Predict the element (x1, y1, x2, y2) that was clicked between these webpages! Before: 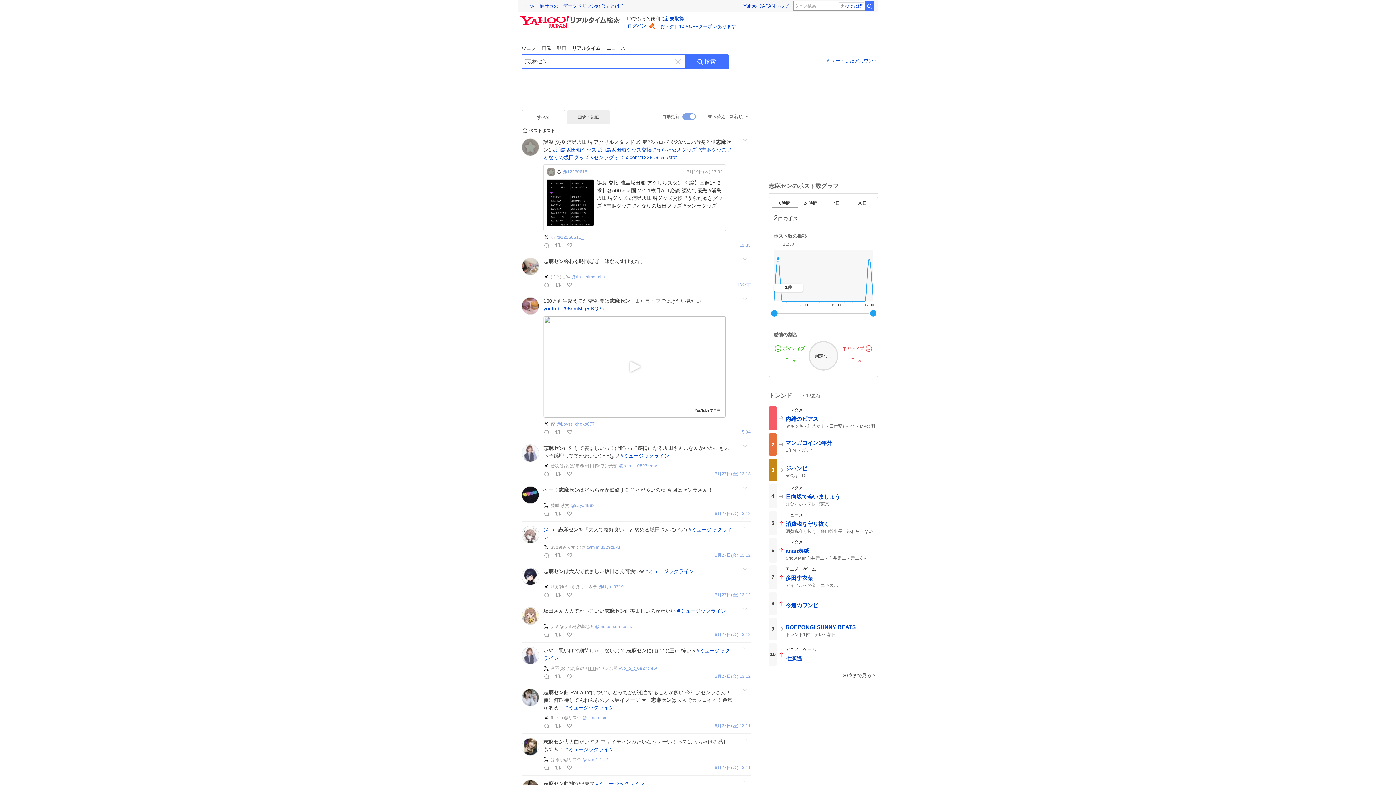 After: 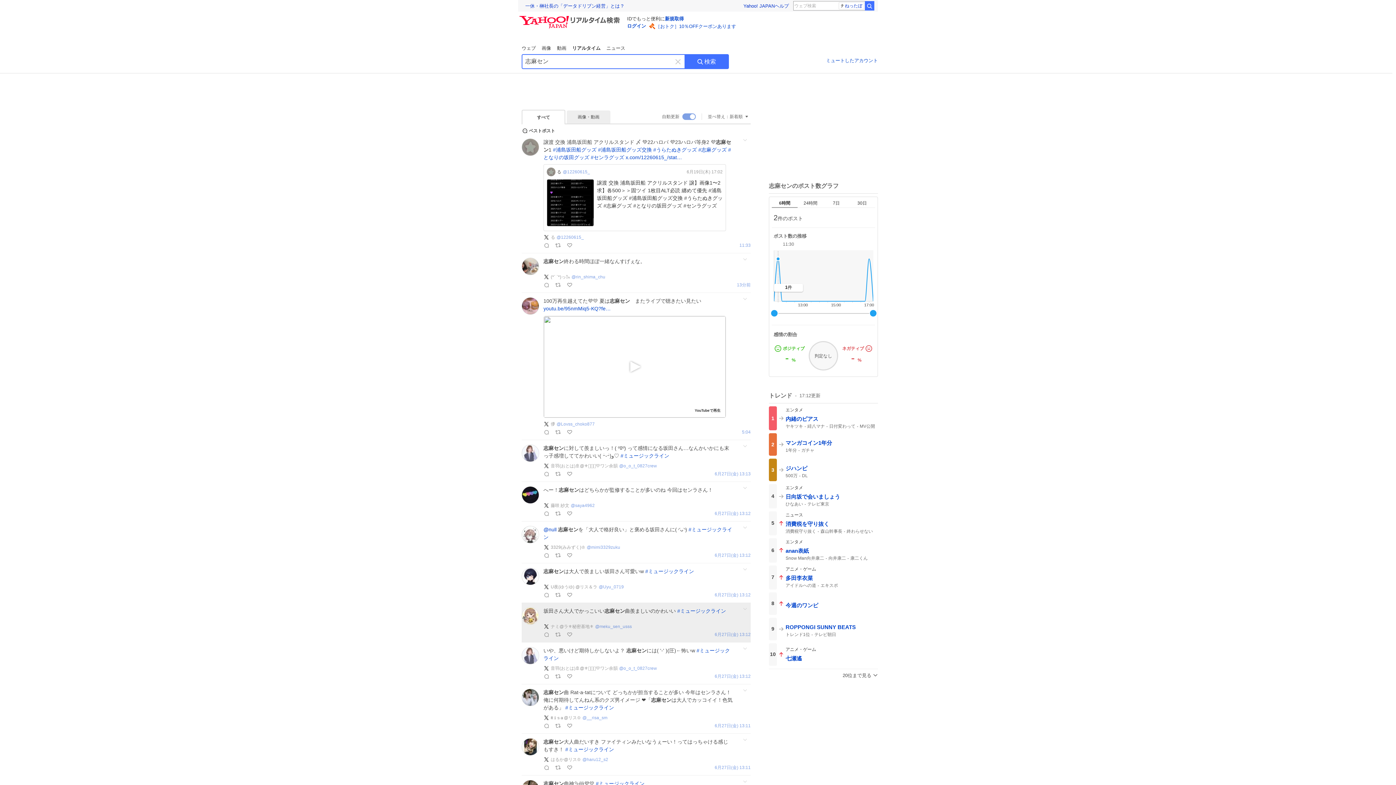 Action: bbox: (543, 631, 550, 638)